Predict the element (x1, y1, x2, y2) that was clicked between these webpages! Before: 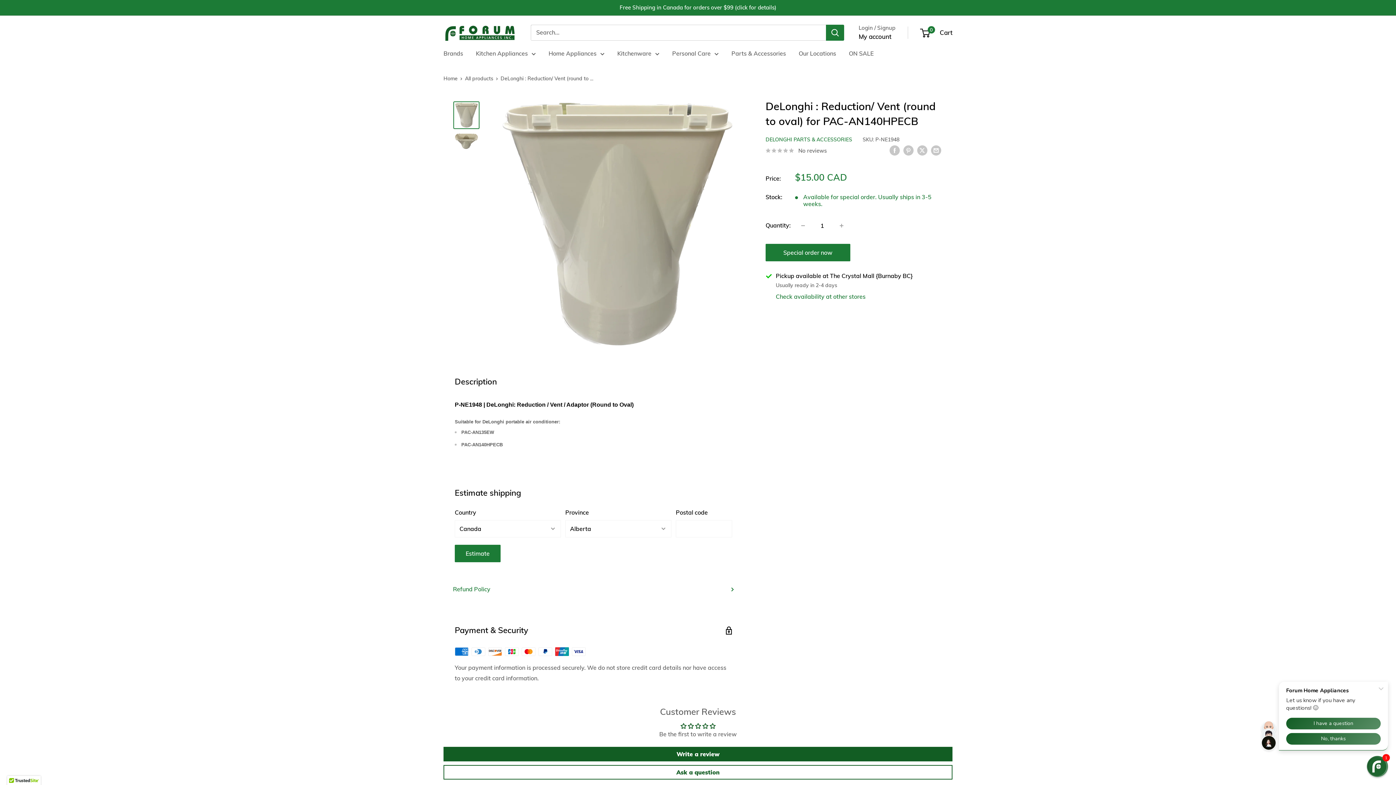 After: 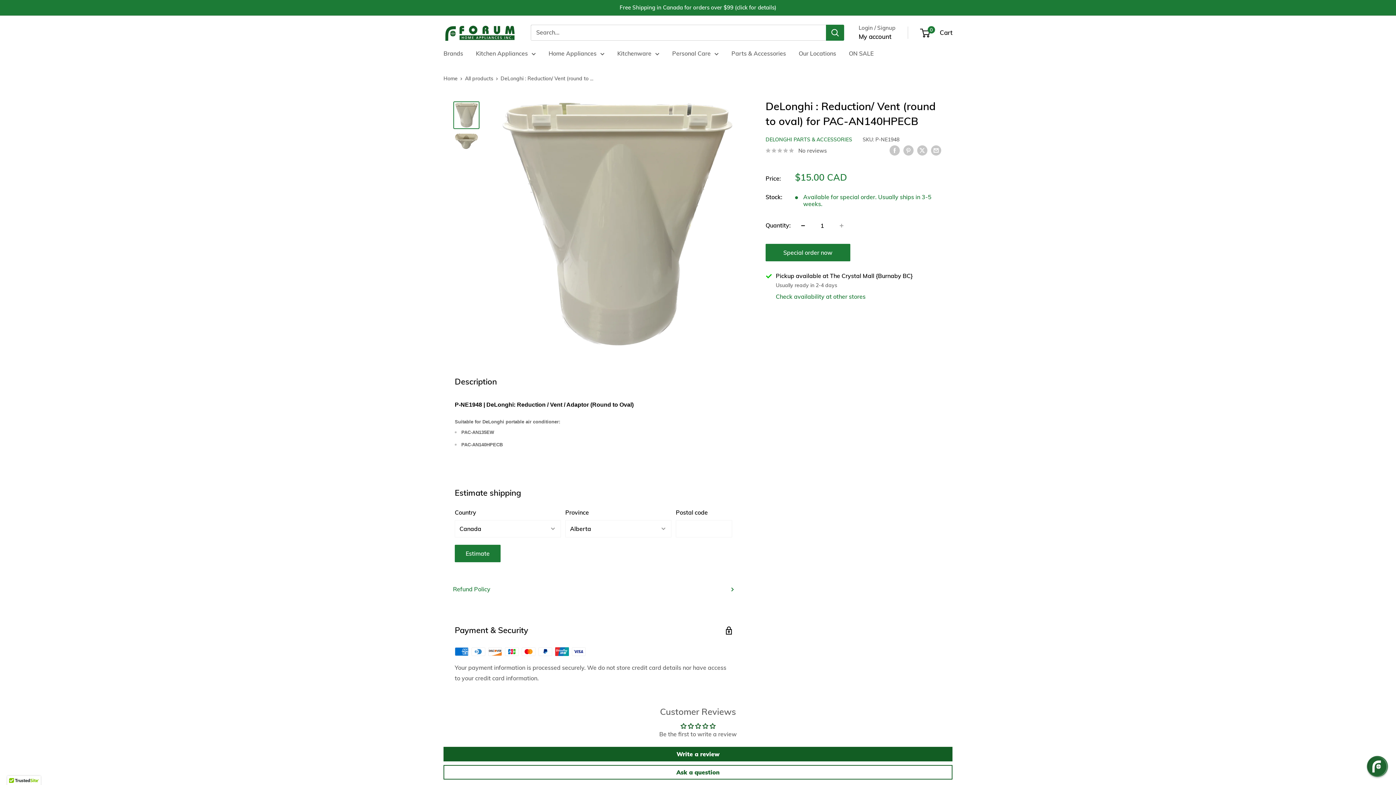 Action: label: Decrease quantity by 1 bbox: (795, 218, 810, 233)